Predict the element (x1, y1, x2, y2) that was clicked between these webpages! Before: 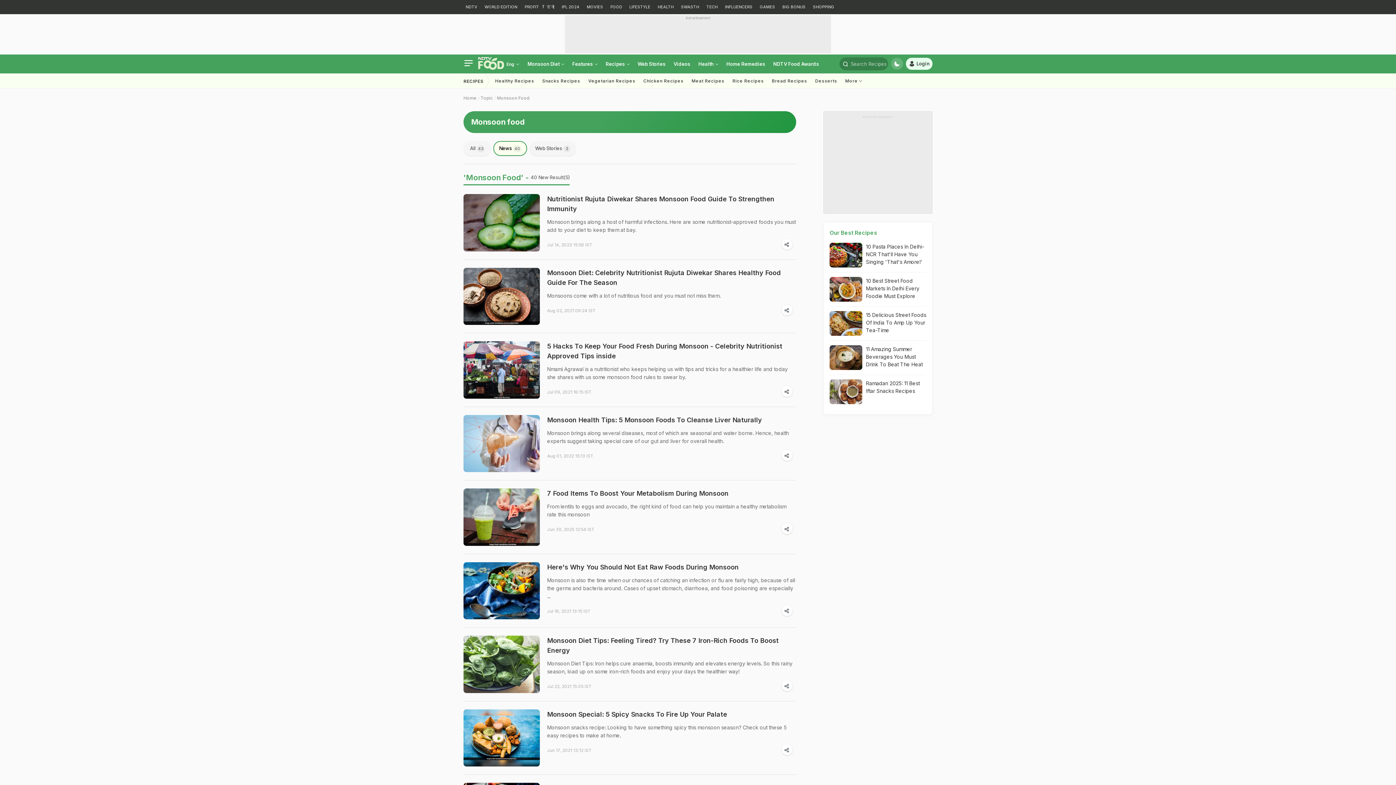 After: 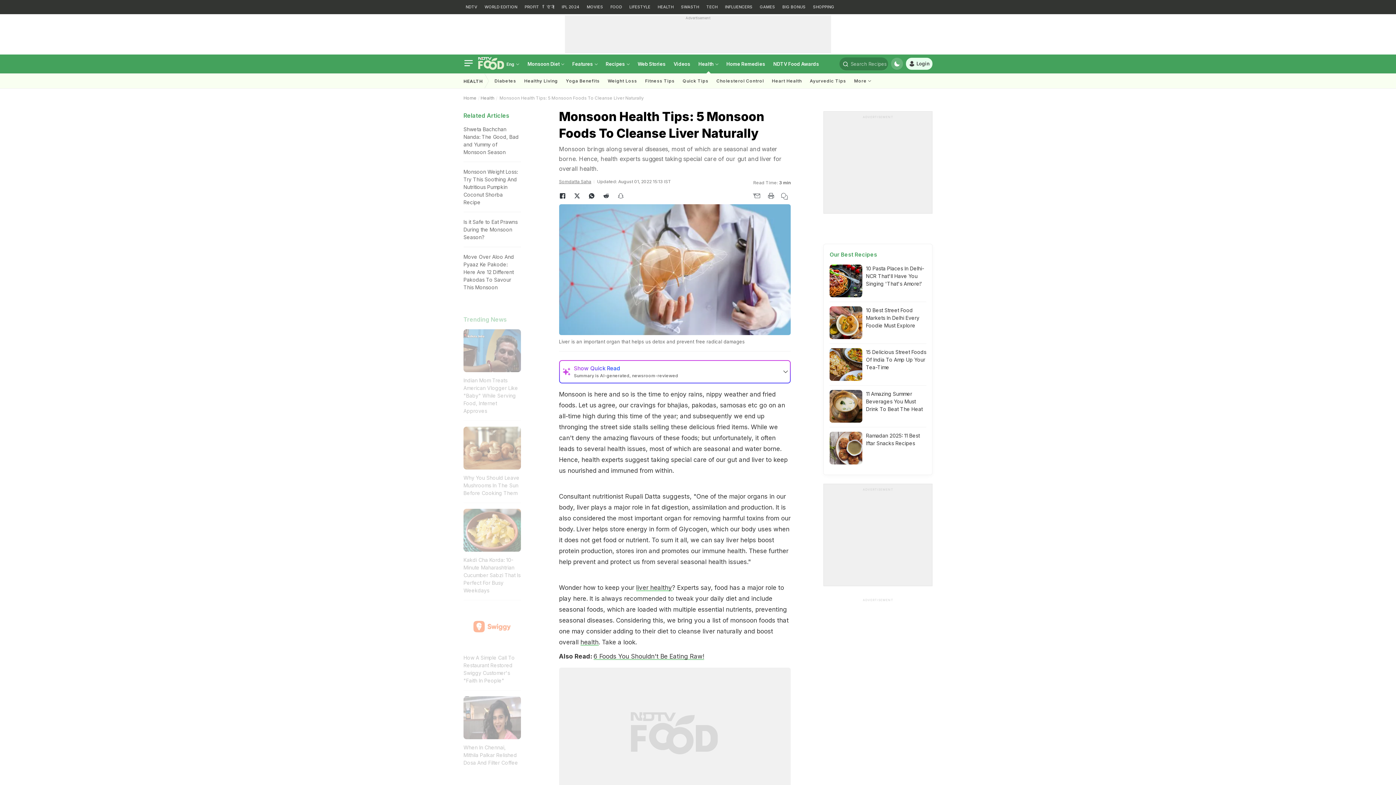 Action: bbox: (463, 415, 540, 472)